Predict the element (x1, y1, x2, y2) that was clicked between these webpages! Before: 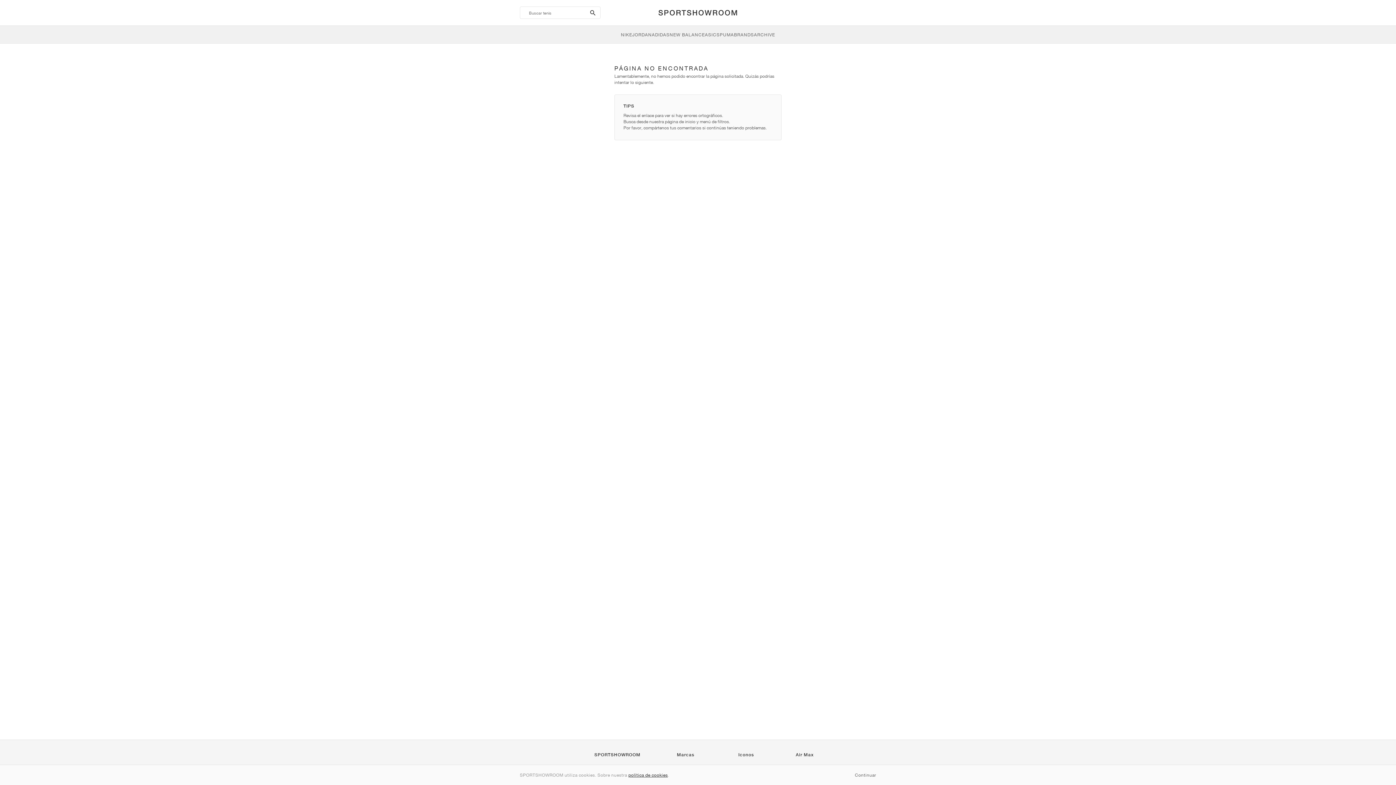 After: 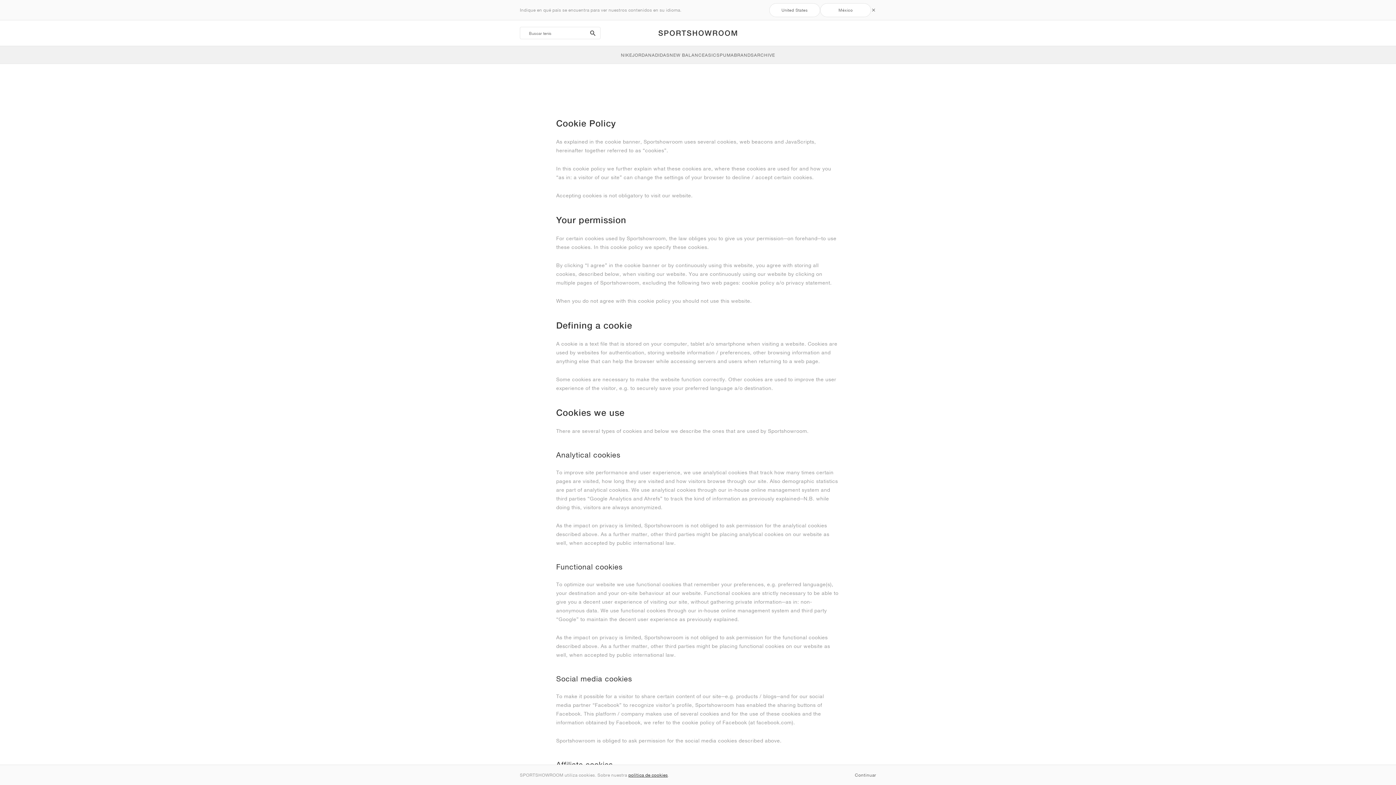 Action: bbox: (628, 772, 668, 778) label: política de cookies